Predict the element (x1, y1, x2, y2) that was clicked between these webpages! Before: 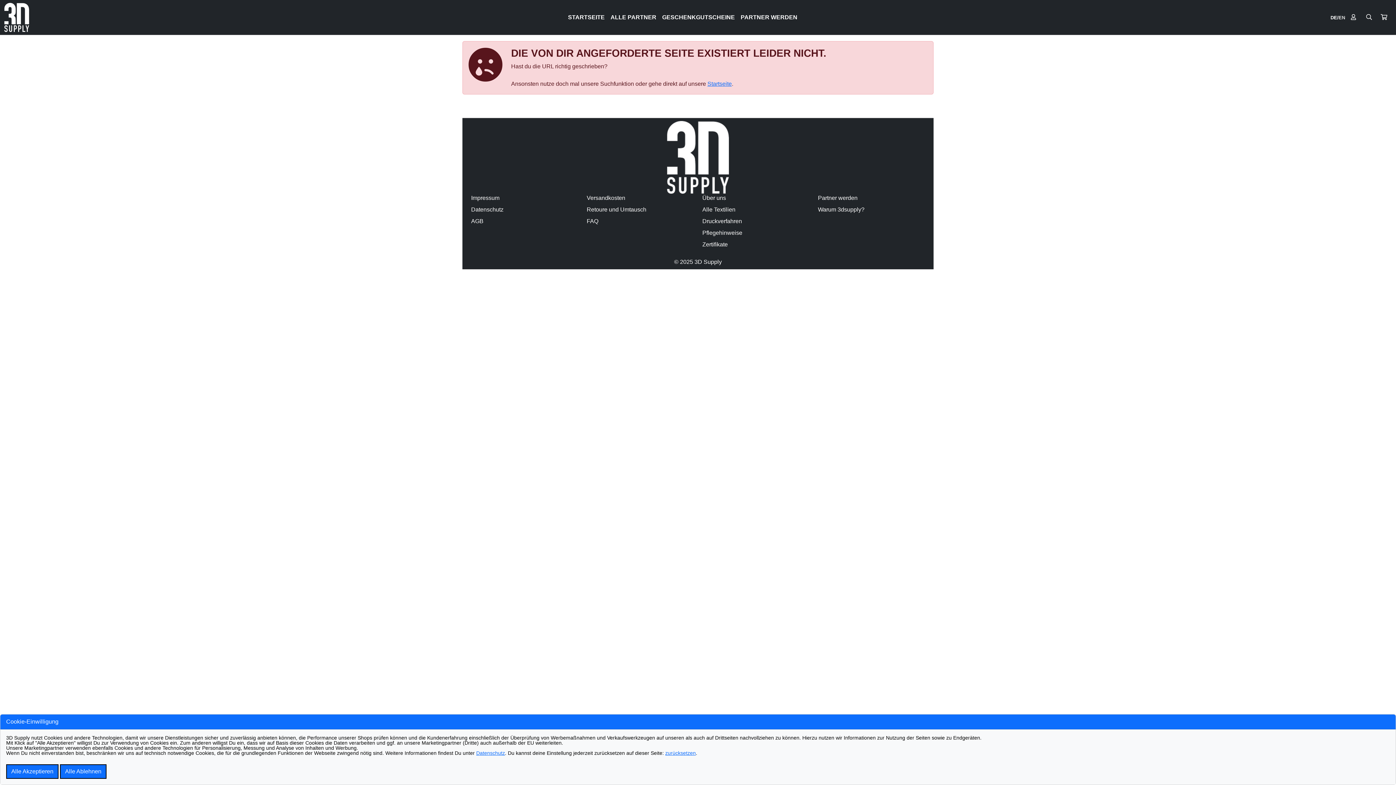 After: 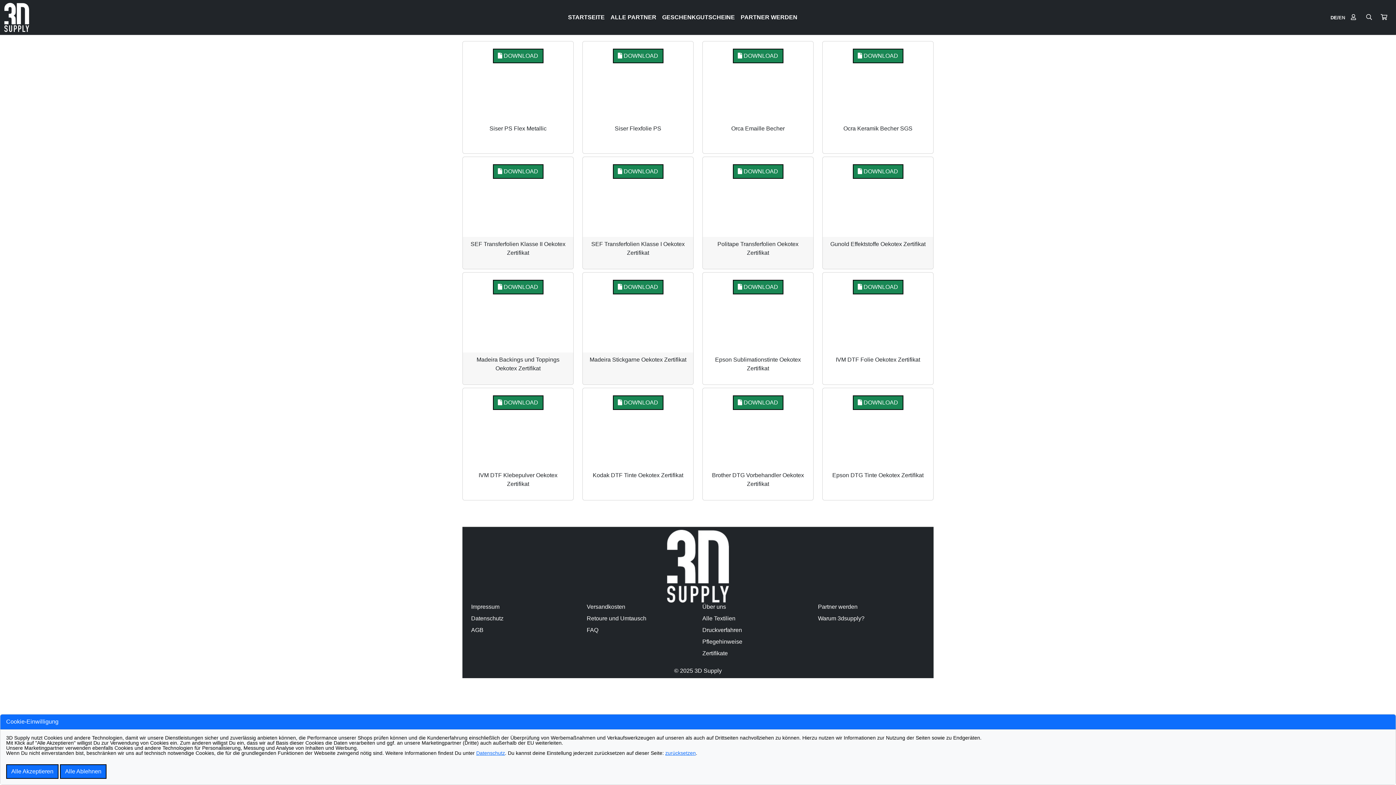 Action: bbox: (702, 240, 809, 249) label: Zertifikate